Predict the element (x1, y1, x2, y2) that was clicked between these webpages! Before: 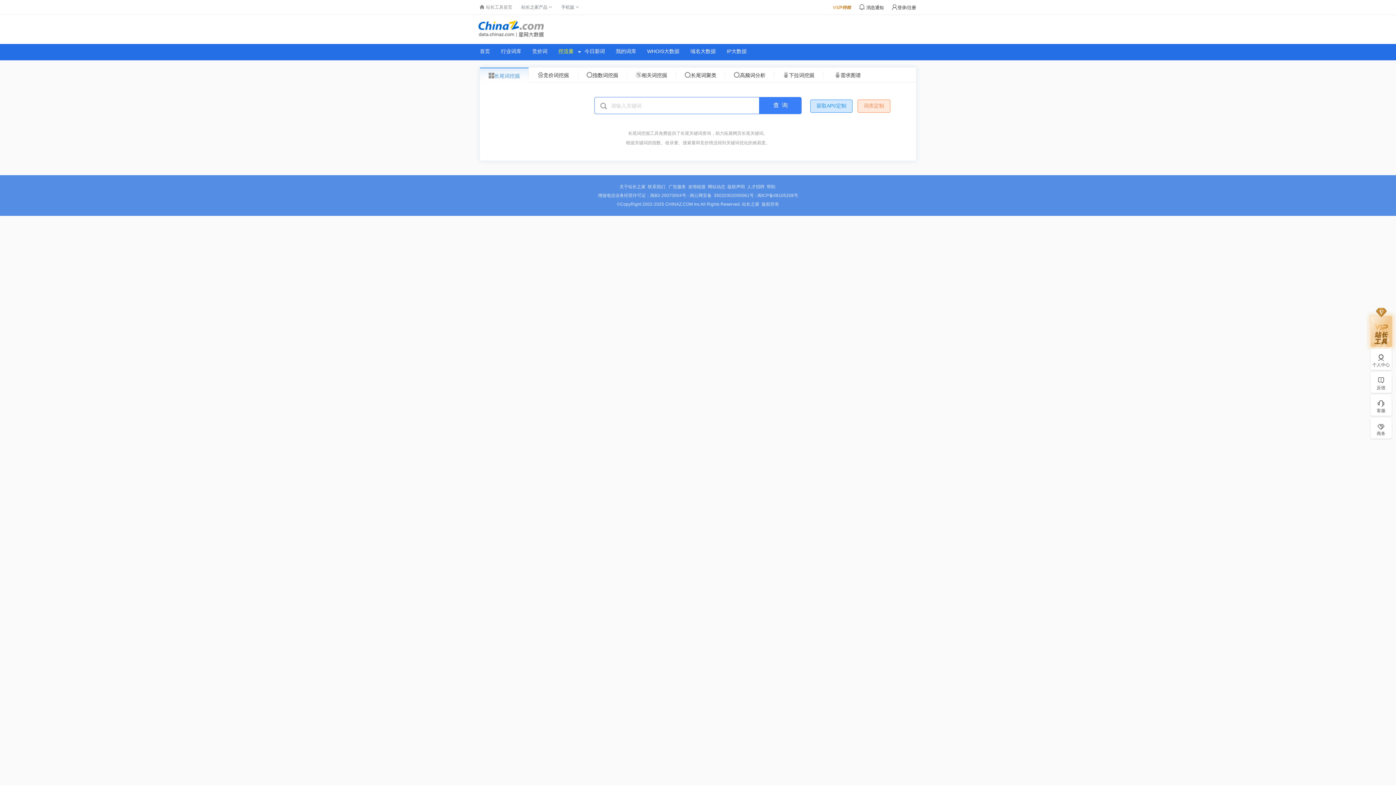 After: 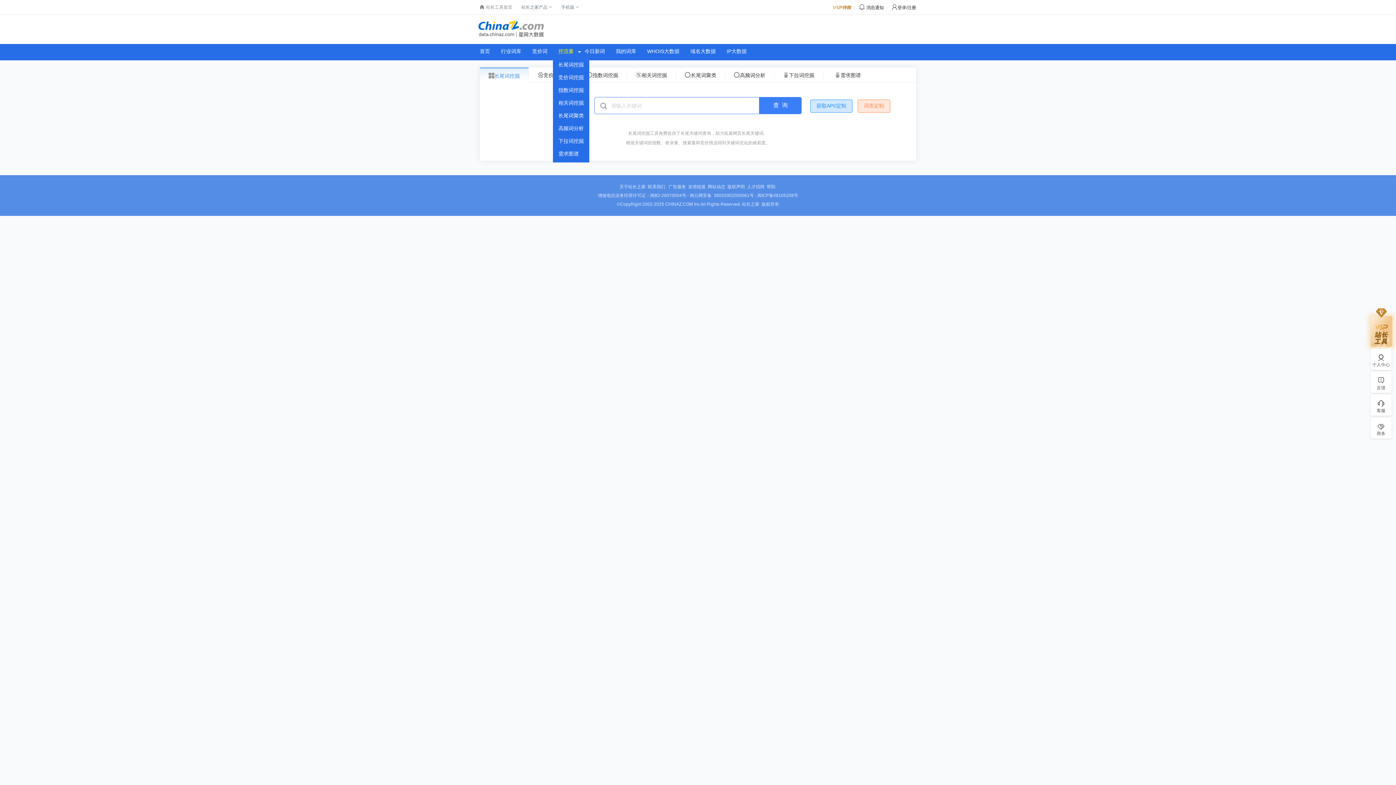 Action: bbox: (553, 48, 579, 54) label: 挖流量